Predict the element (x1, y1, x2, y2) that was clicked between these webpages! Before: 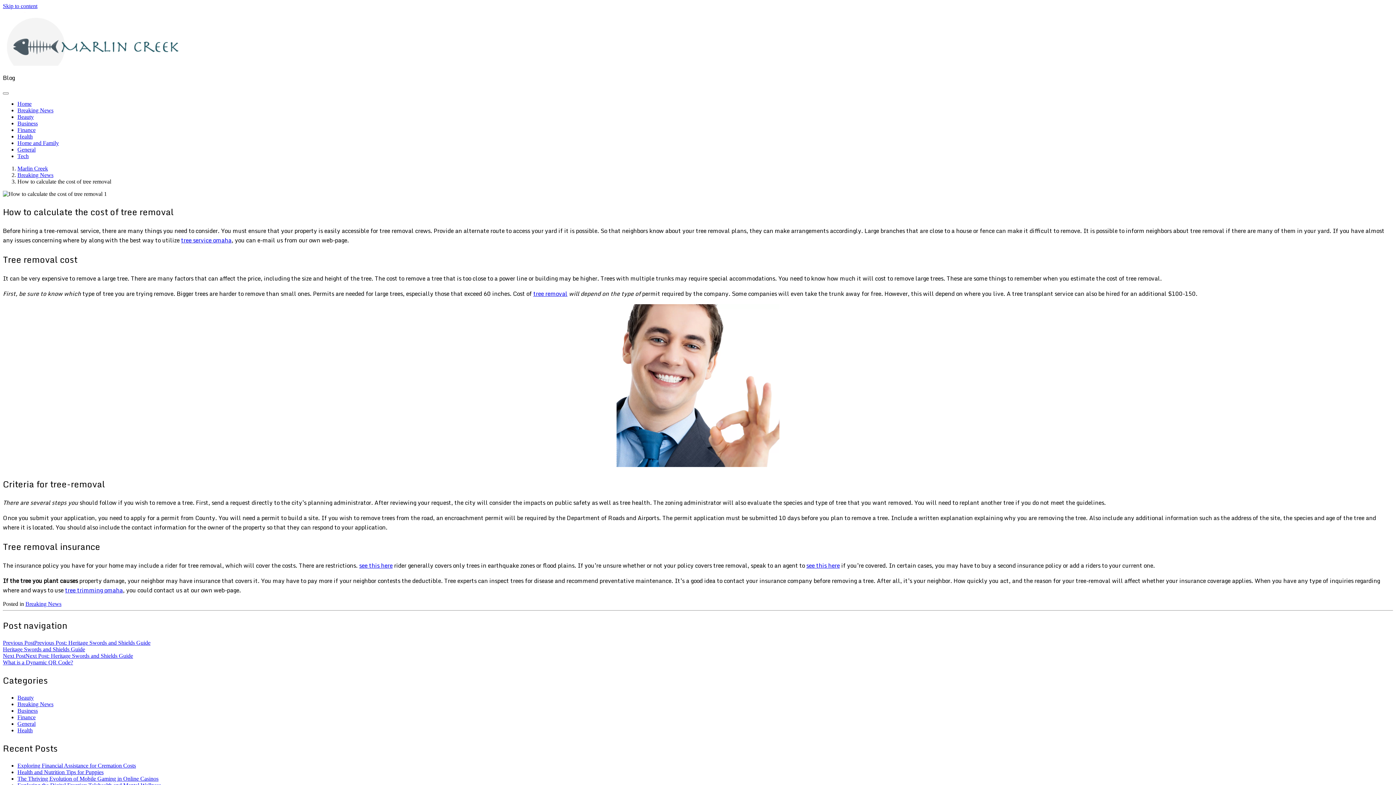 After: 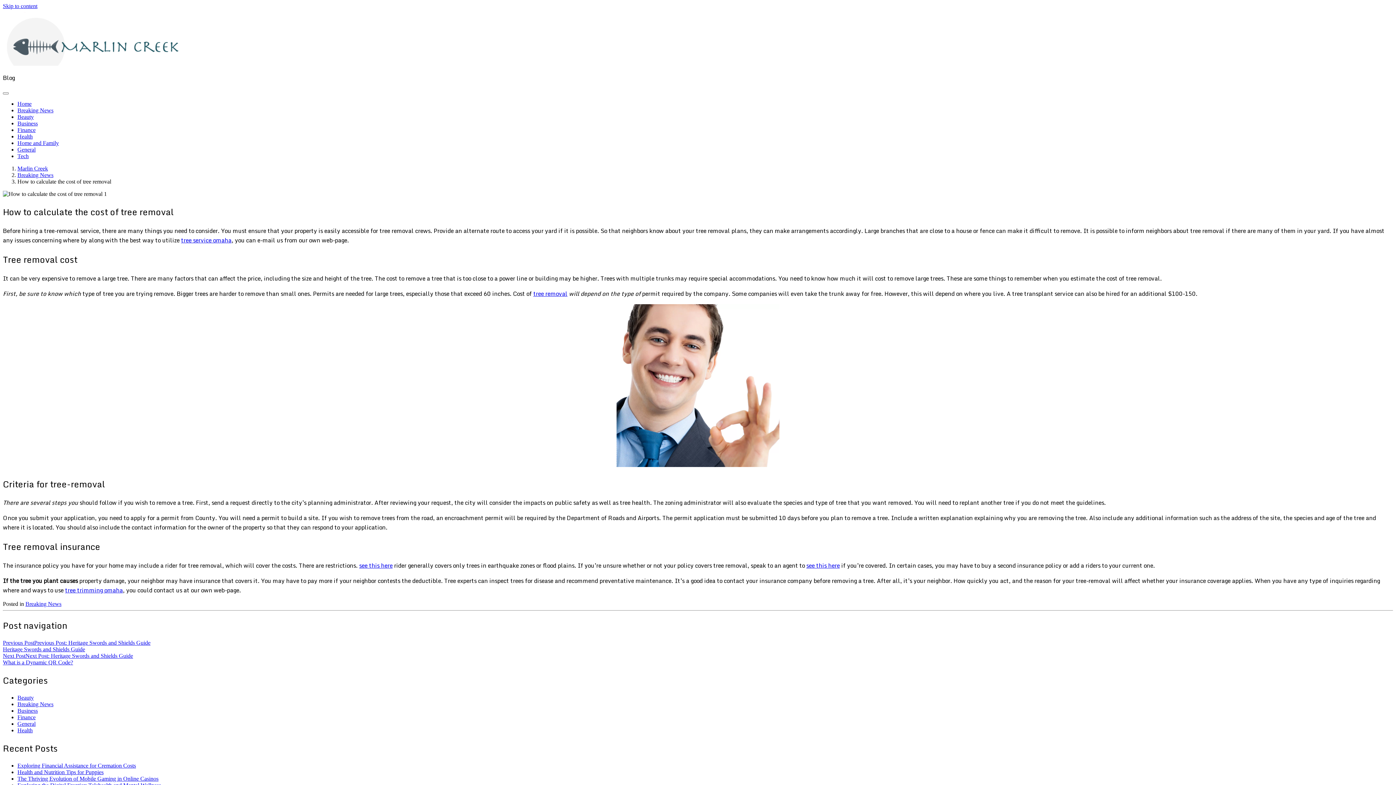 Action: bbox: (533, 288, 567, 298) label: tree removal